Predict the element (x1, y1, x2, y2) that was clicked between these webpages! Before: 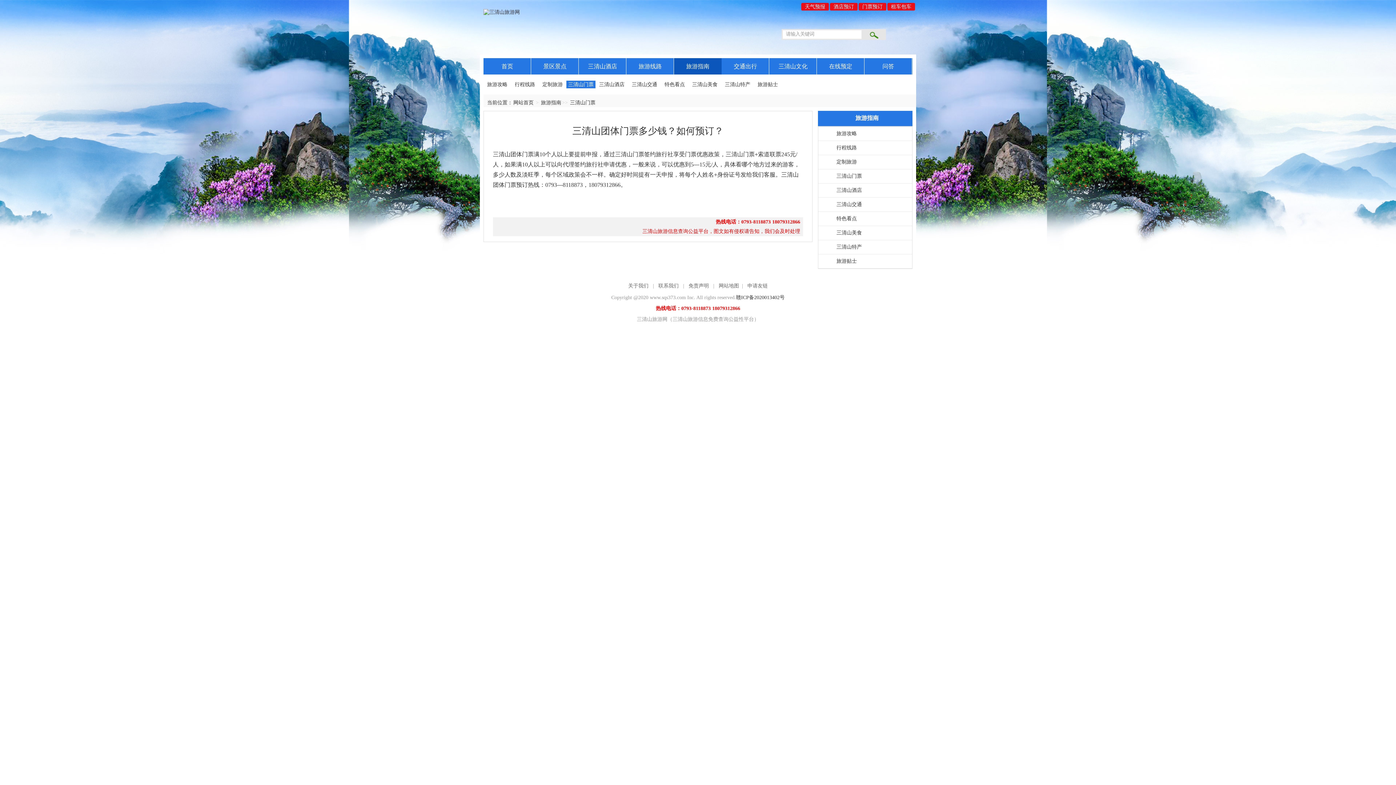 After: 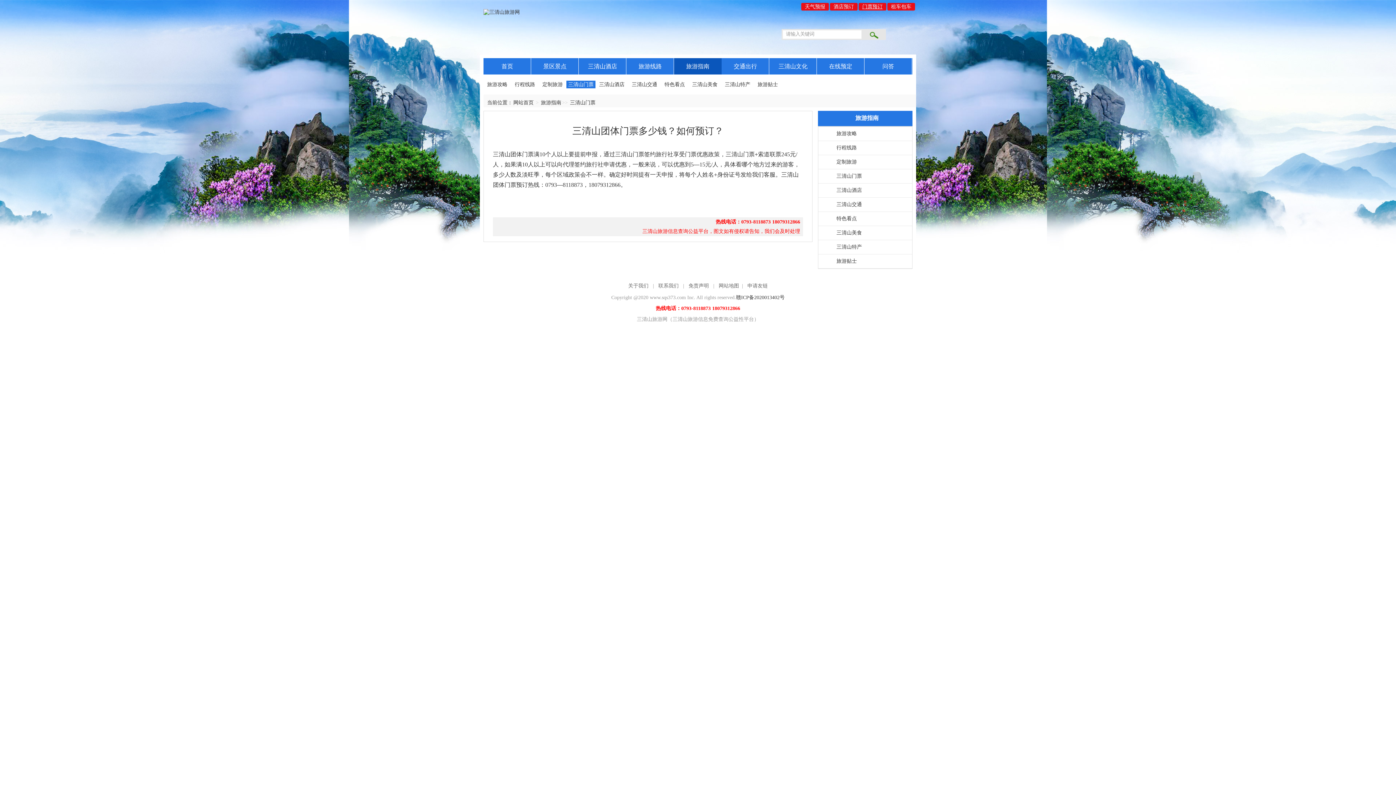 Action: label: 门票预订 bbox: (858, 2, 886, 10)